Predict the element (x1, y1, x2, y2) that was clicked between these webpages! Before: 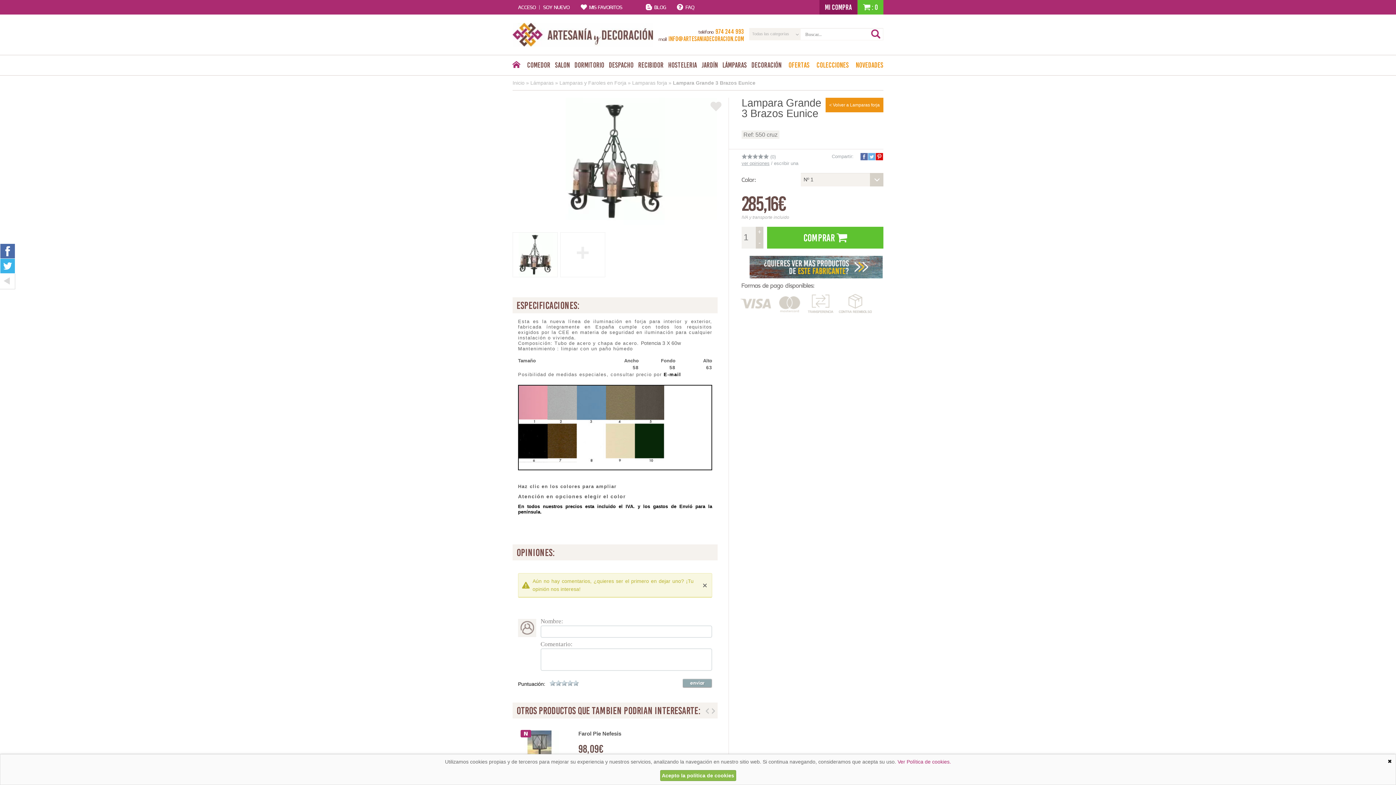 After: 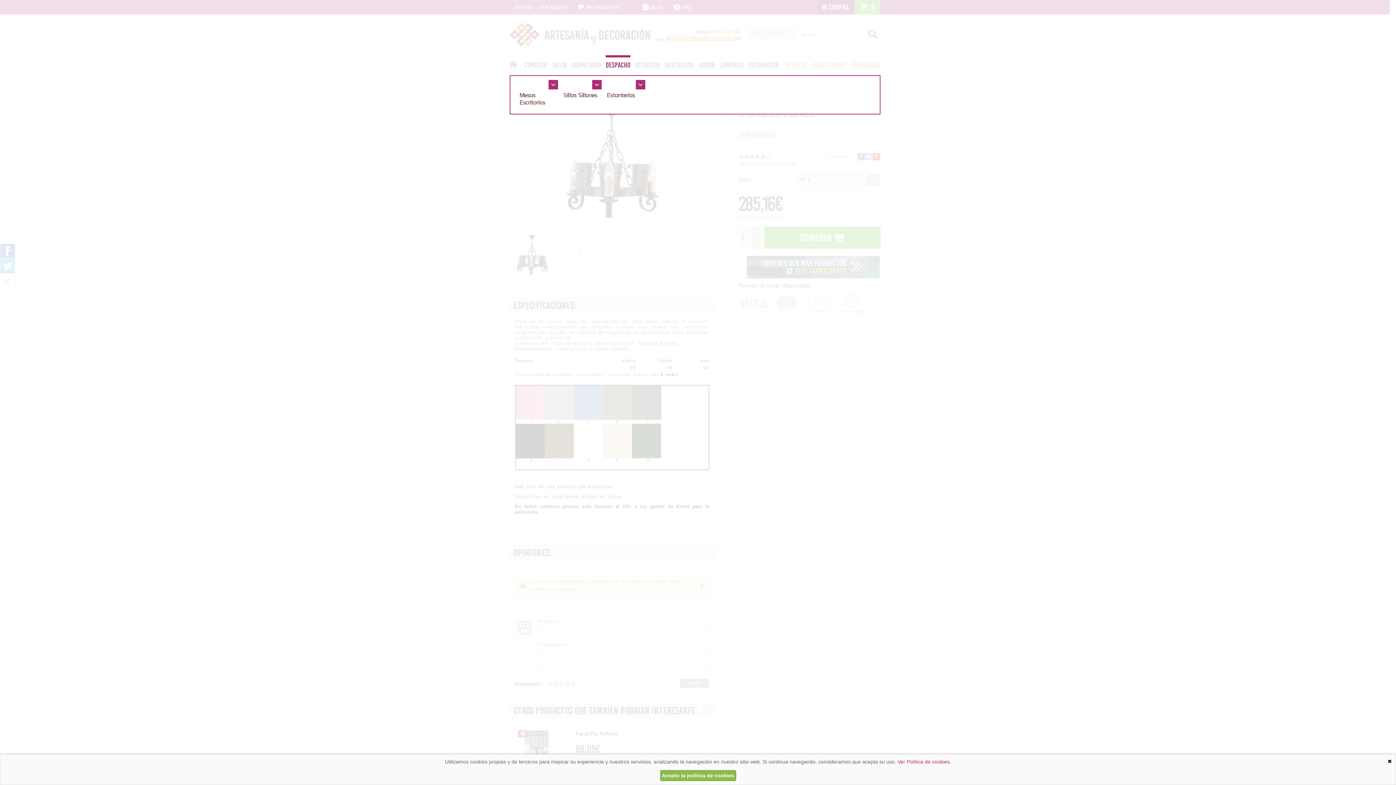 Action: label: Despacho bbox: (609, 55, 633, 75)